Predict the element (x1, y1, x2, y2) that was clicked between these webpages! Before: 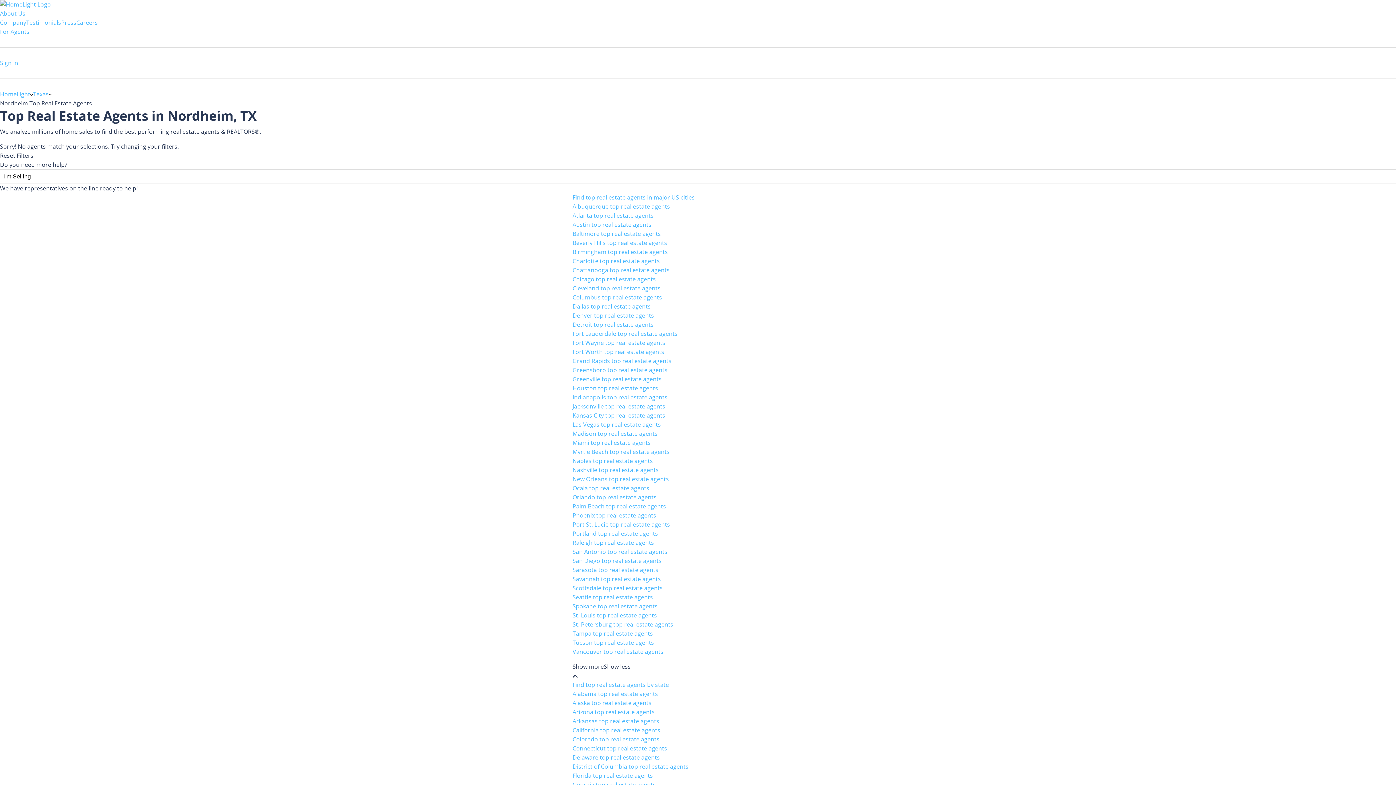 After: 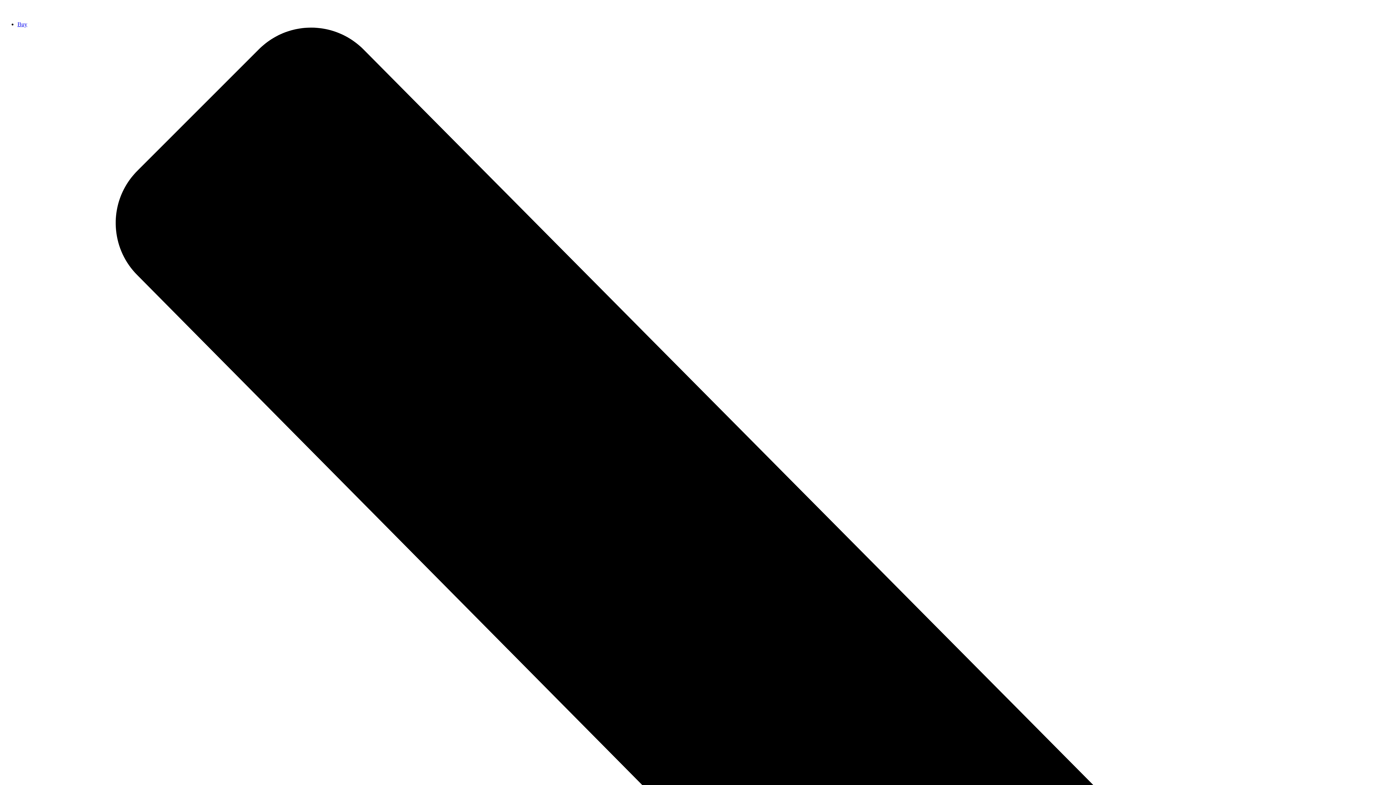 Action: label: Press bbox: (61, 18, 76, 26)